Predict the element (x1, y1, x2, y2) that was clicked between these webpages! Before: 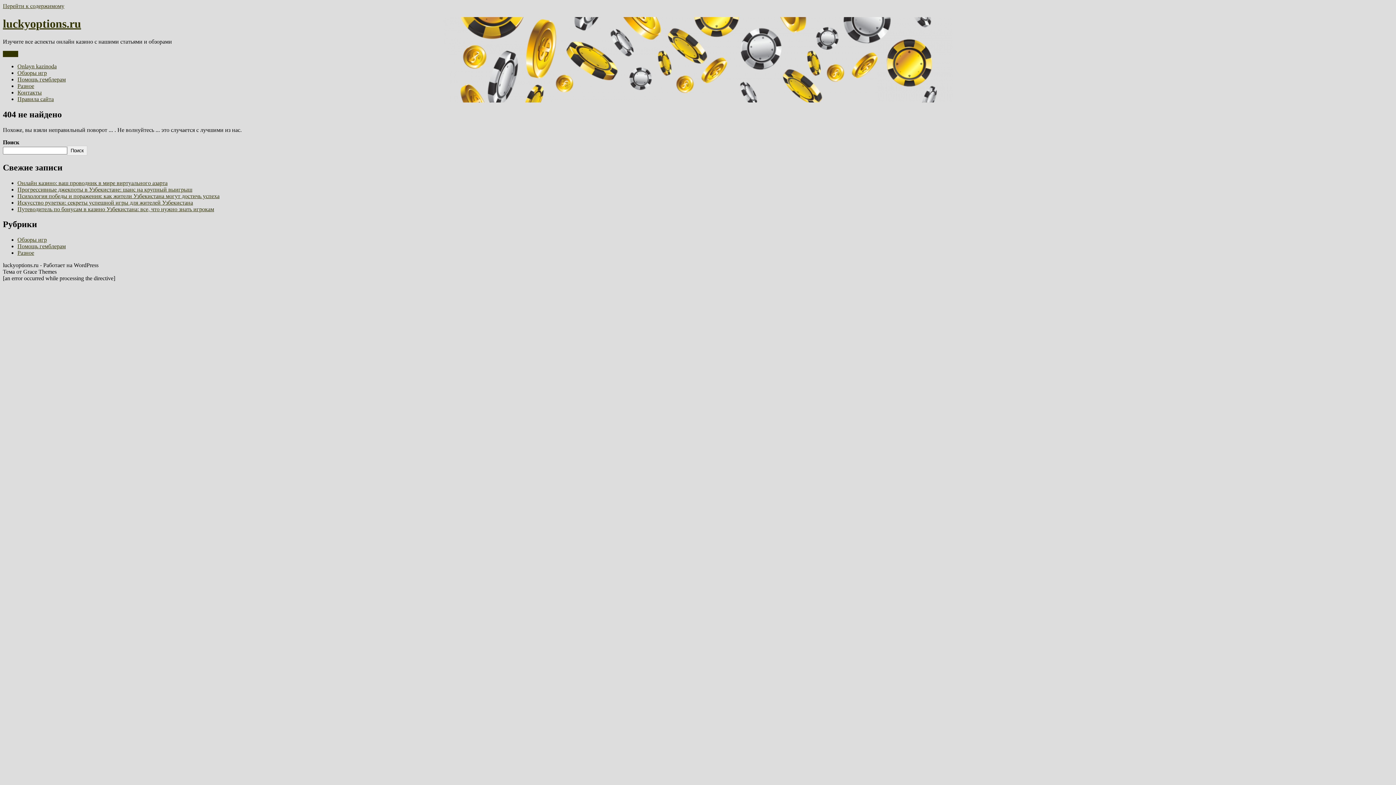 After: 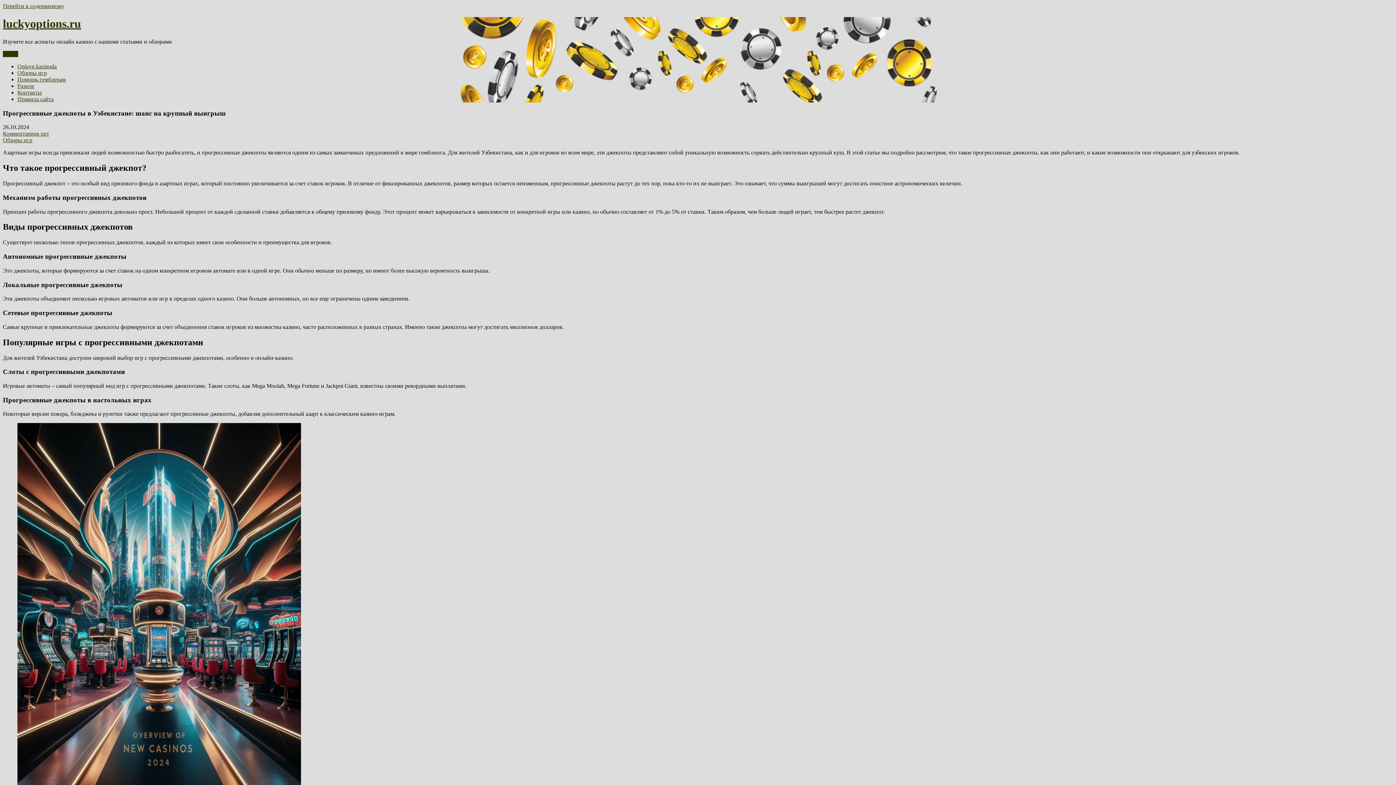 Action: bbox: (17, 186, 192, 192) label: Прогрессивные джекпоты в Узбекистане: шанс на крупный выигрыш